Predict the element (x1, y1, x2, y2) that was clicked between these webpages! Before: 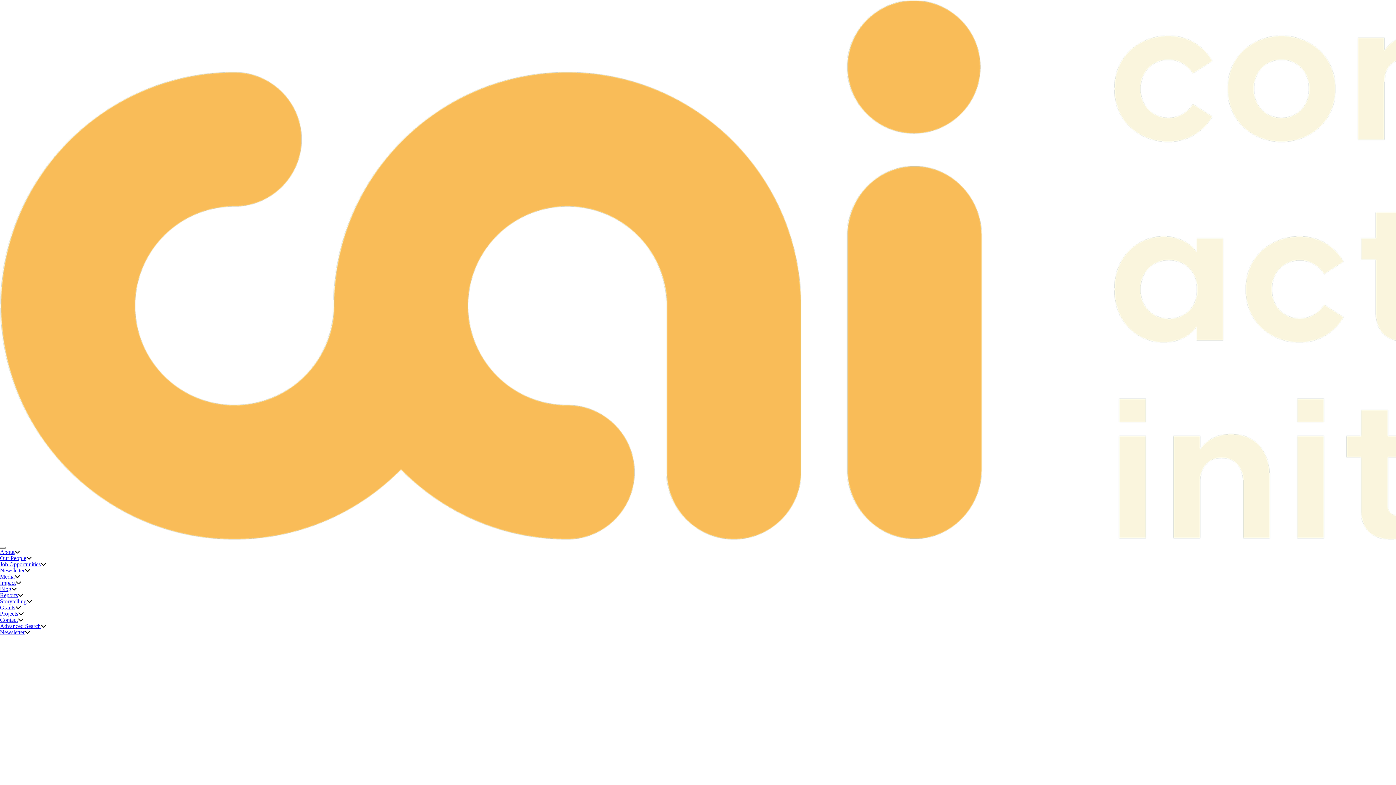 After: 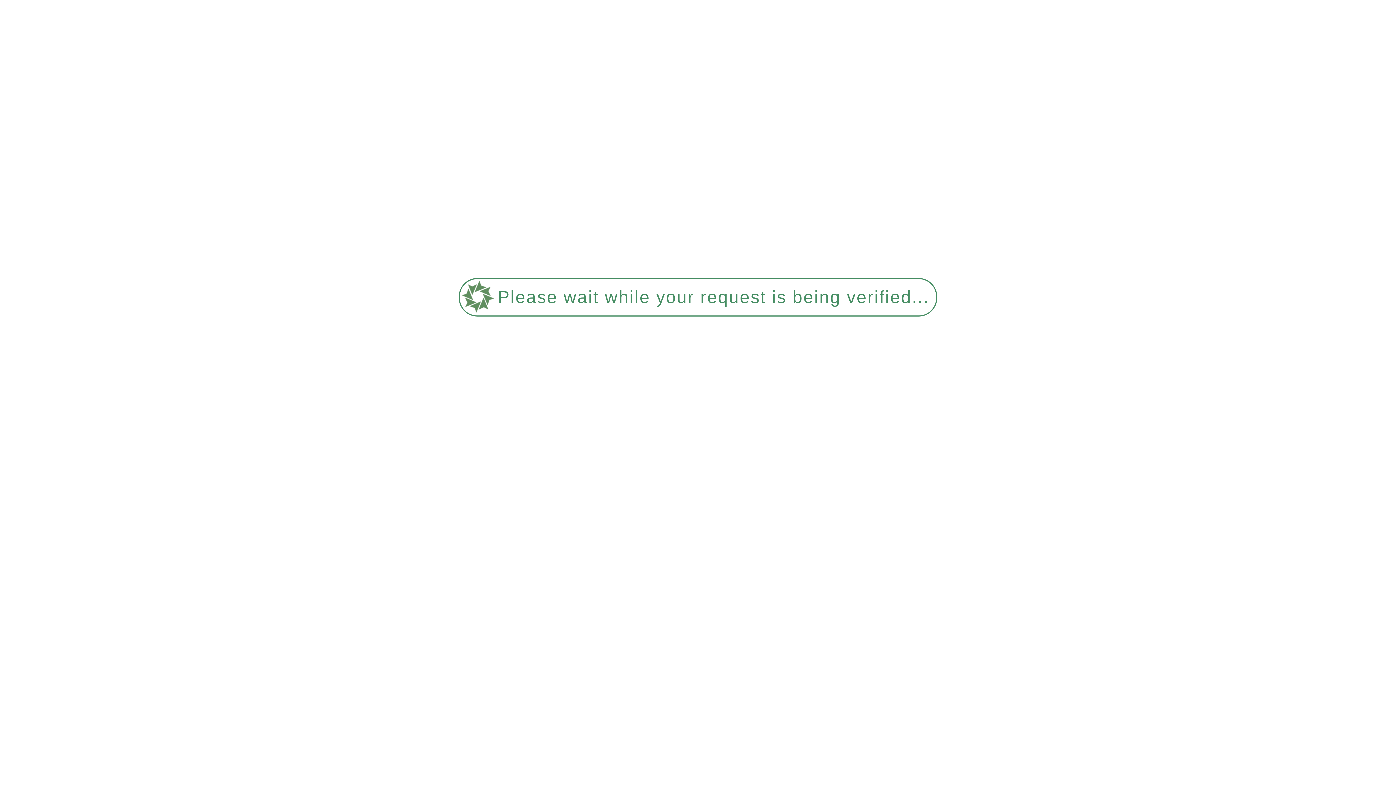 Action: label: Impact bbox: (0, 580, 15, 586)